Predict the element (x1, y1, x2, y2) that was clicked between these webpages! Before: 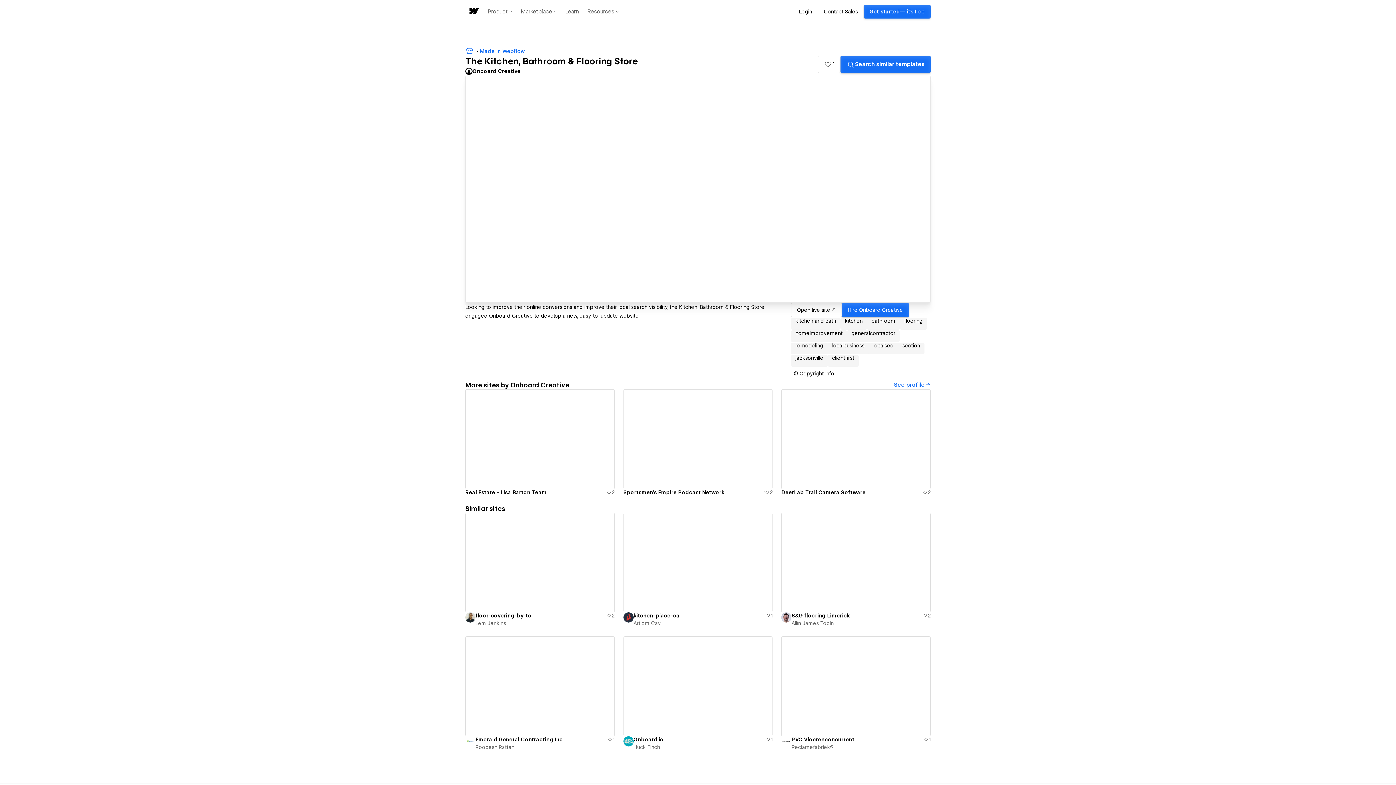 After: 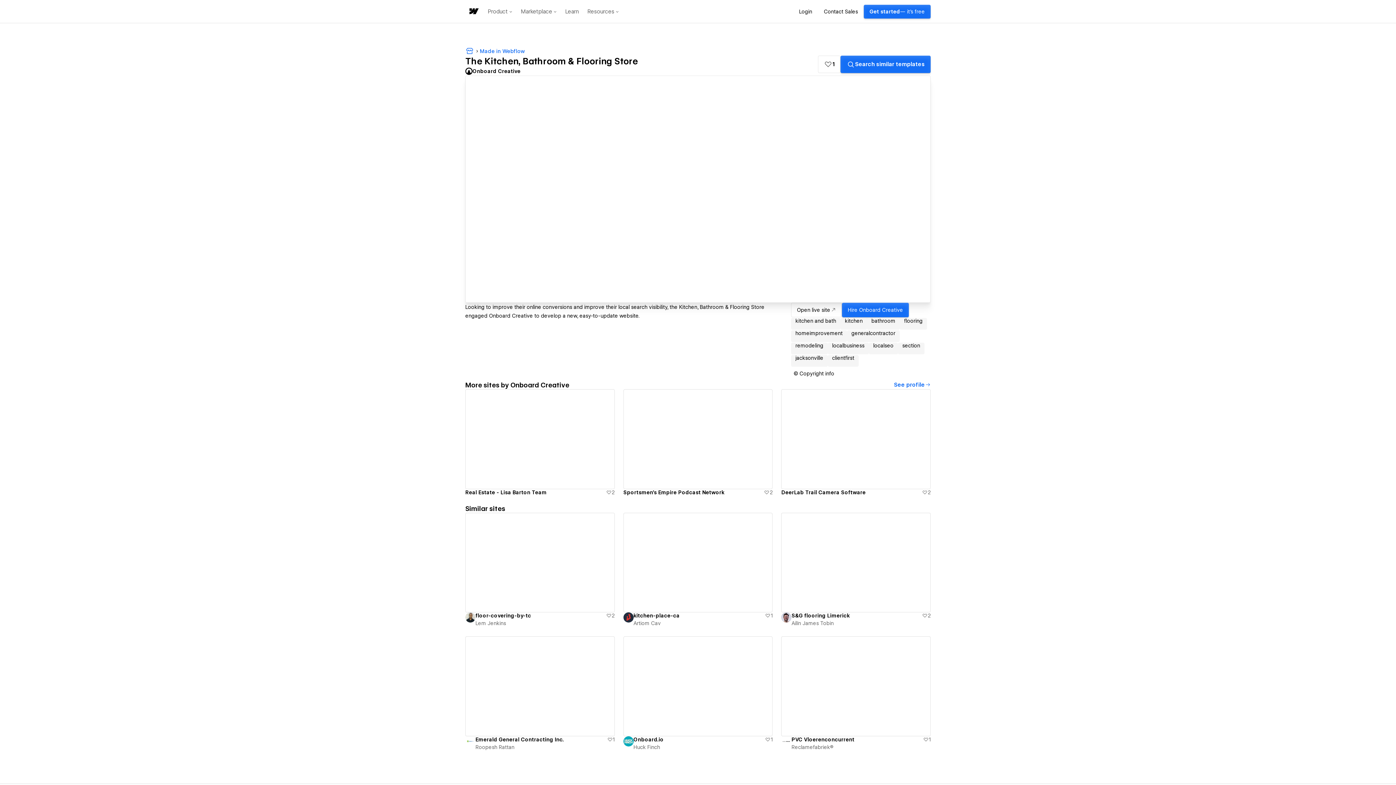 Action: bbox: (465, 612, 475, 622)